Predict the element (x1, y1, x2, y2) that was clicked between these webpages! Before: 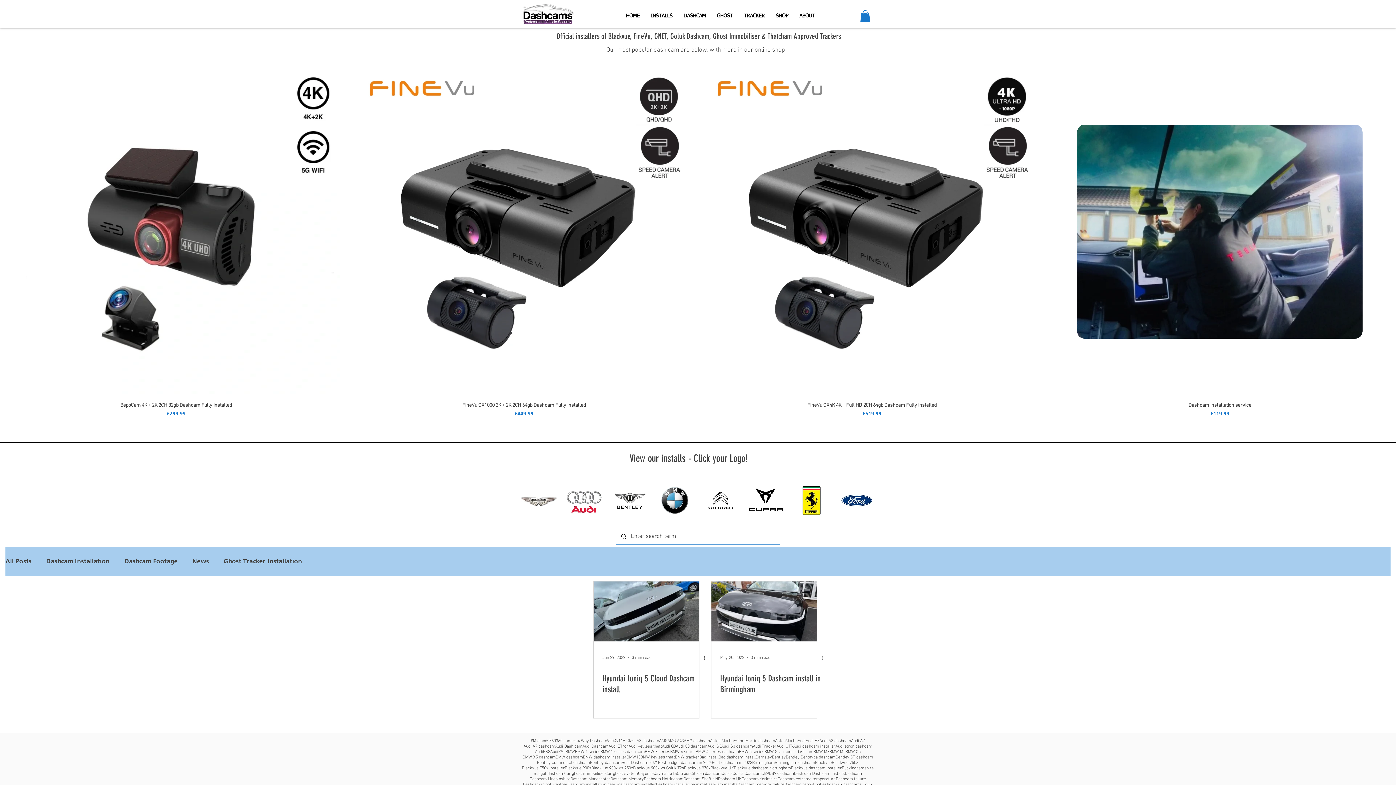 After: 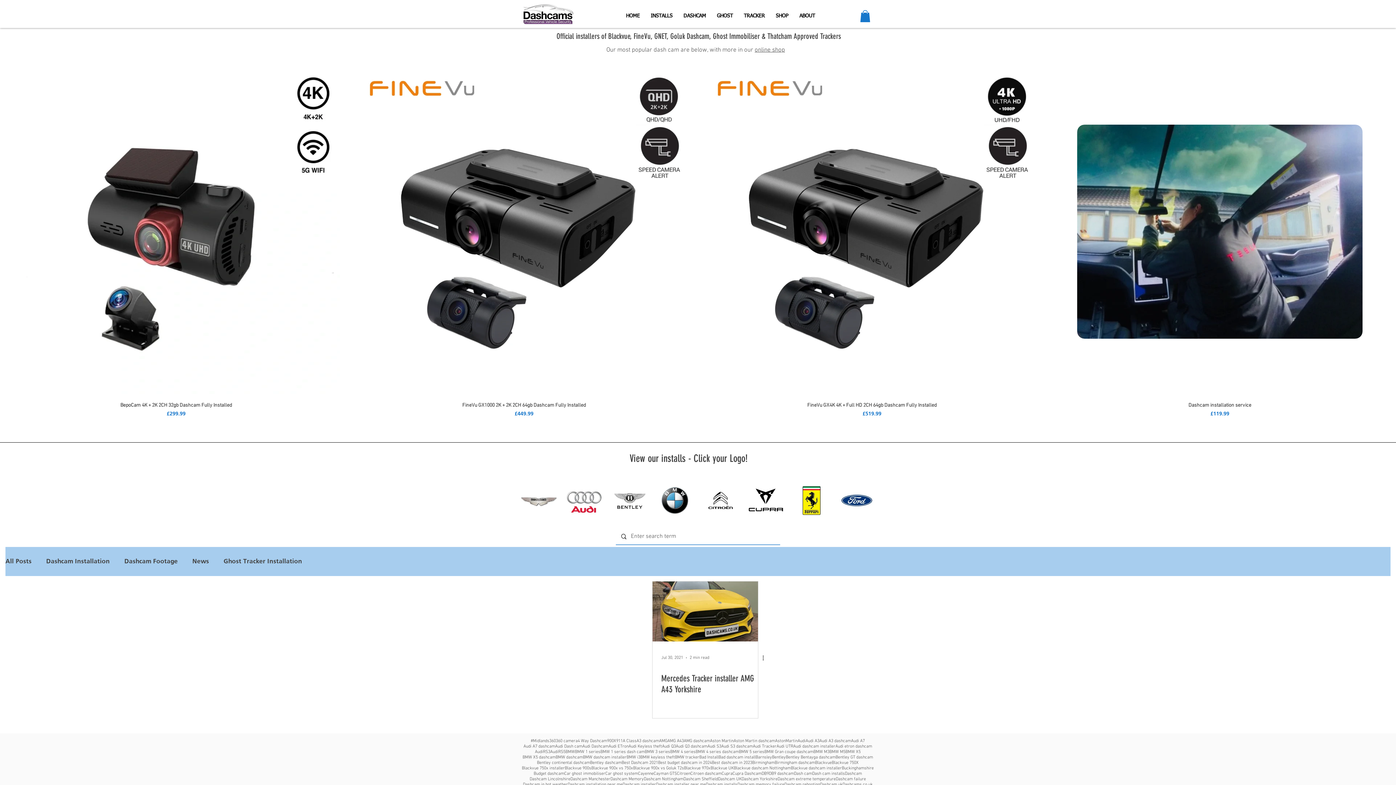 Action: label: AMG A43 bbox: (667, 739, 684, 744)